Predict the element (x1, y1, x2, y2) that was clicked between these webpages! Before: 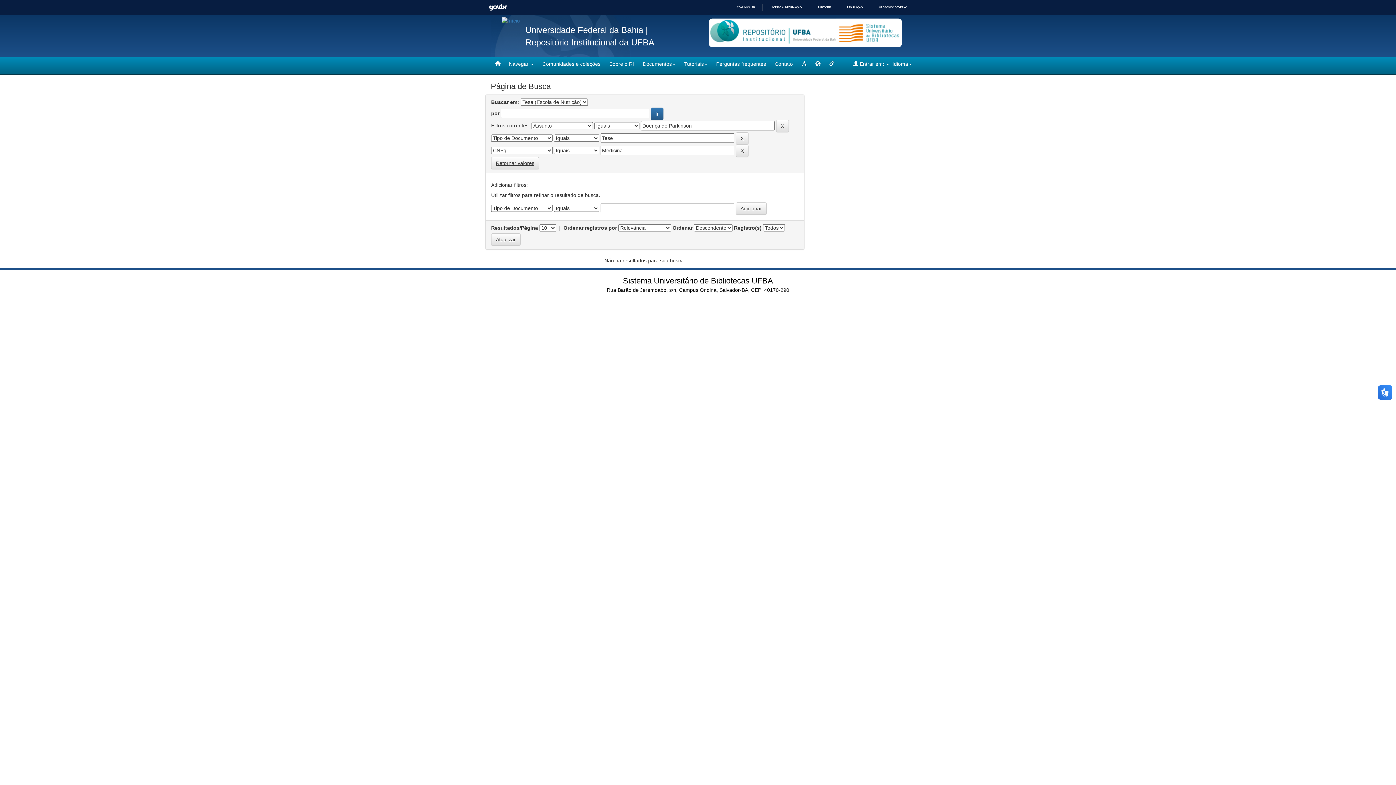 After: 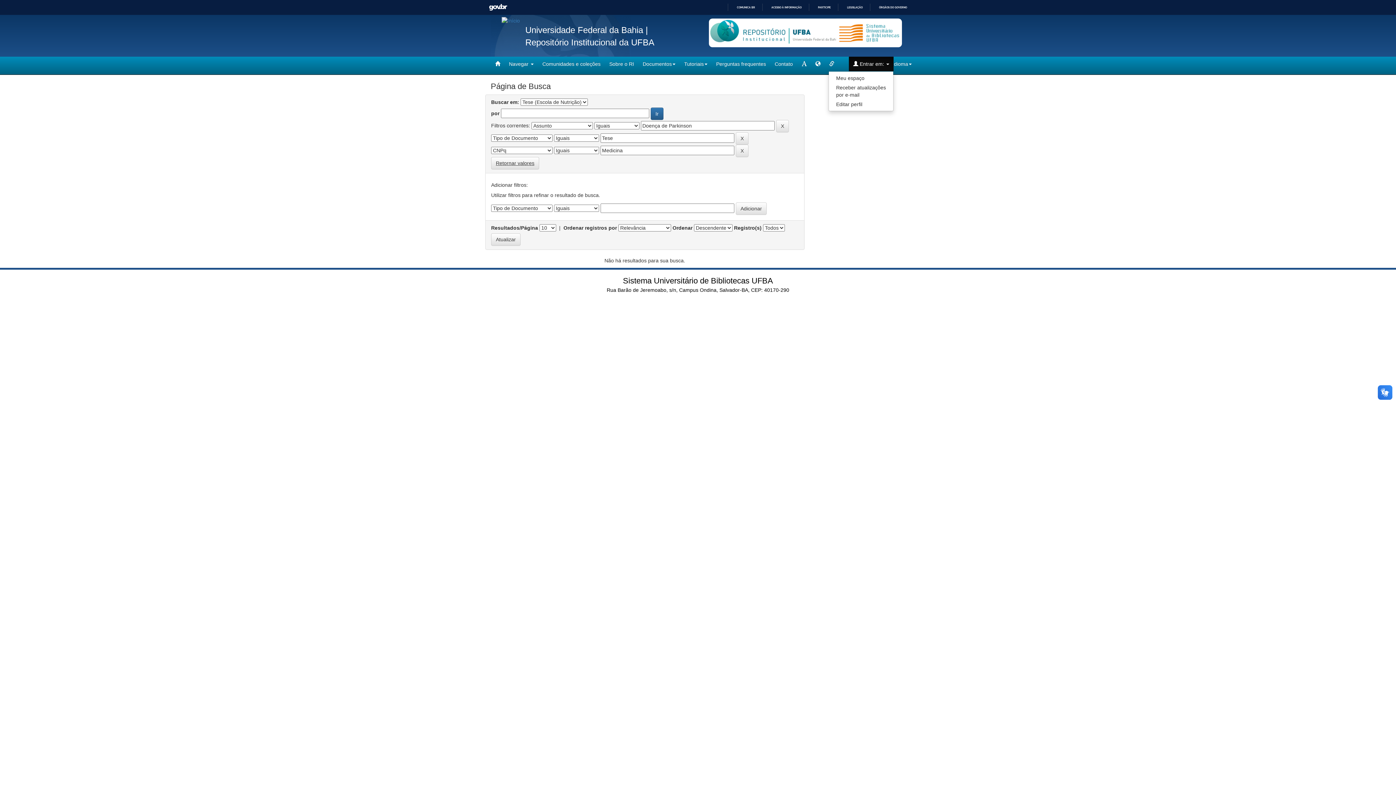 Action: label:  Entrar em:  bbox: (849, 56, 893, 71)